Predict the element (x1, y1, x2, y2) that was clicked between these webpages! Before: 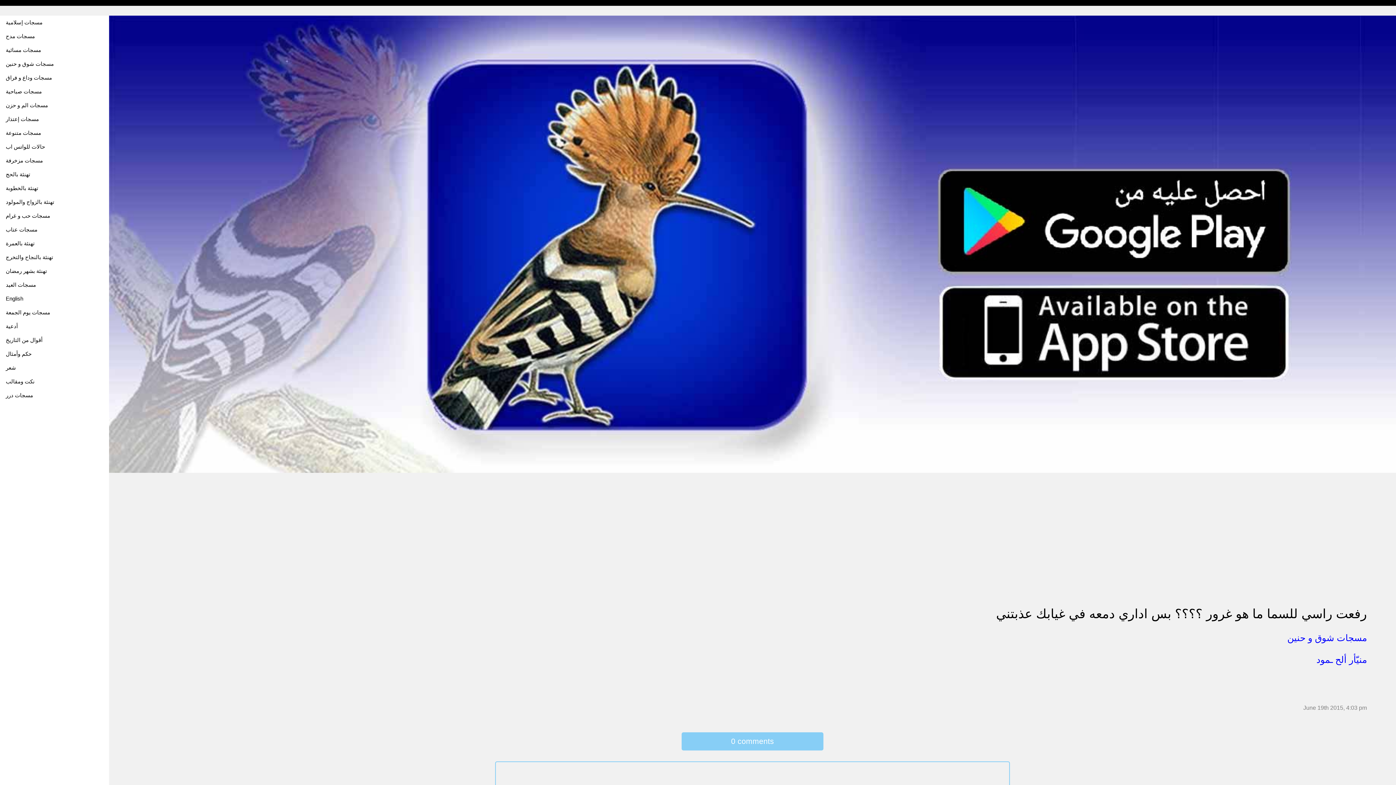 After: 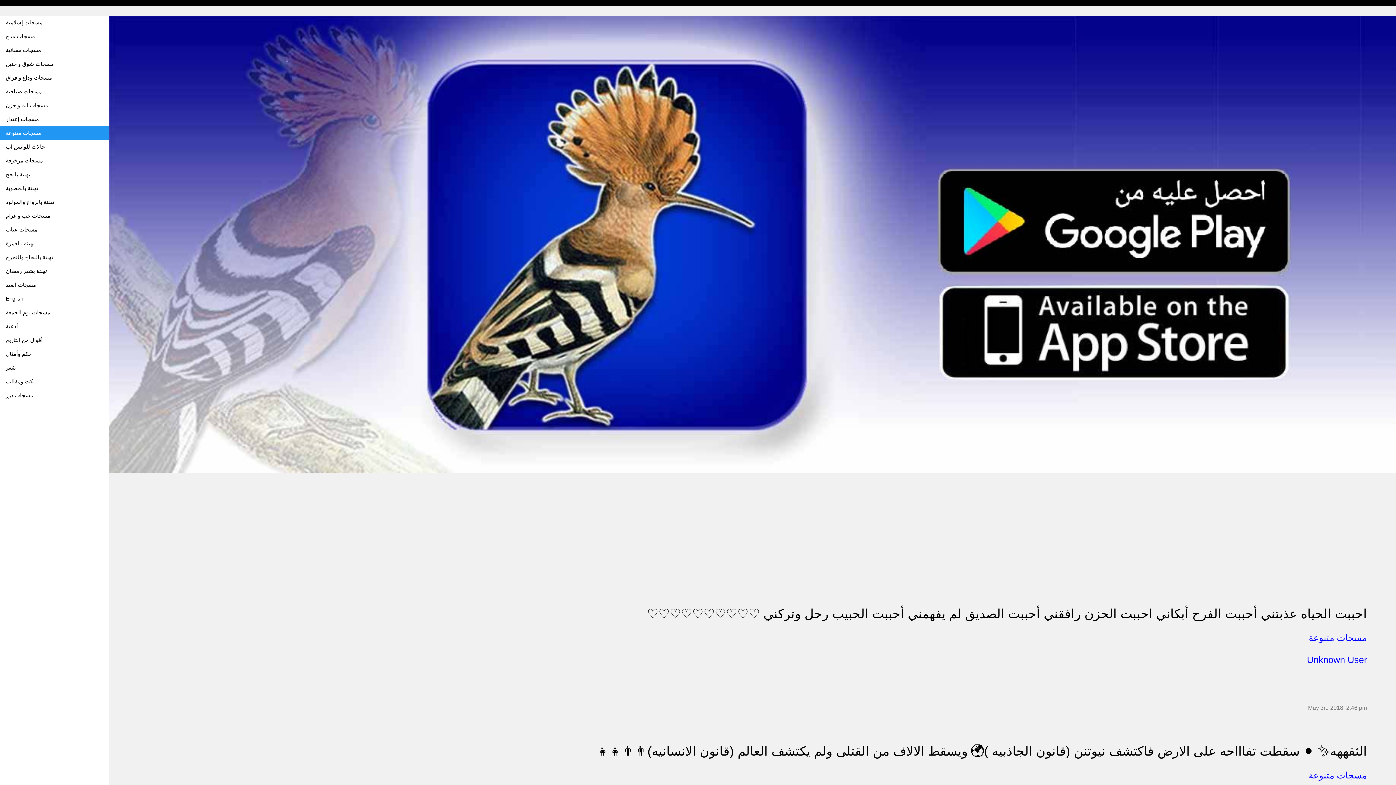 Action: label: مسجات متنوعة bbox: (0, 126, 109, 140)